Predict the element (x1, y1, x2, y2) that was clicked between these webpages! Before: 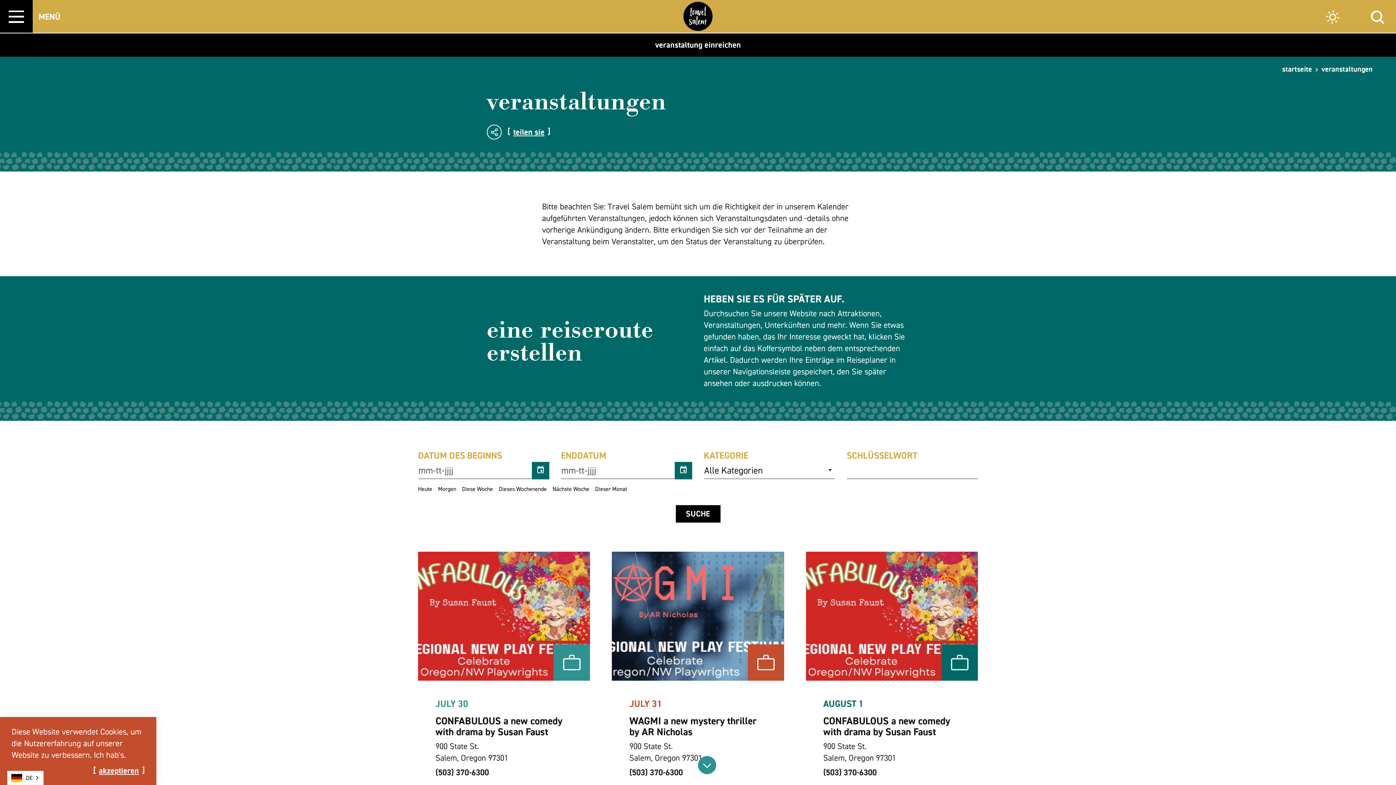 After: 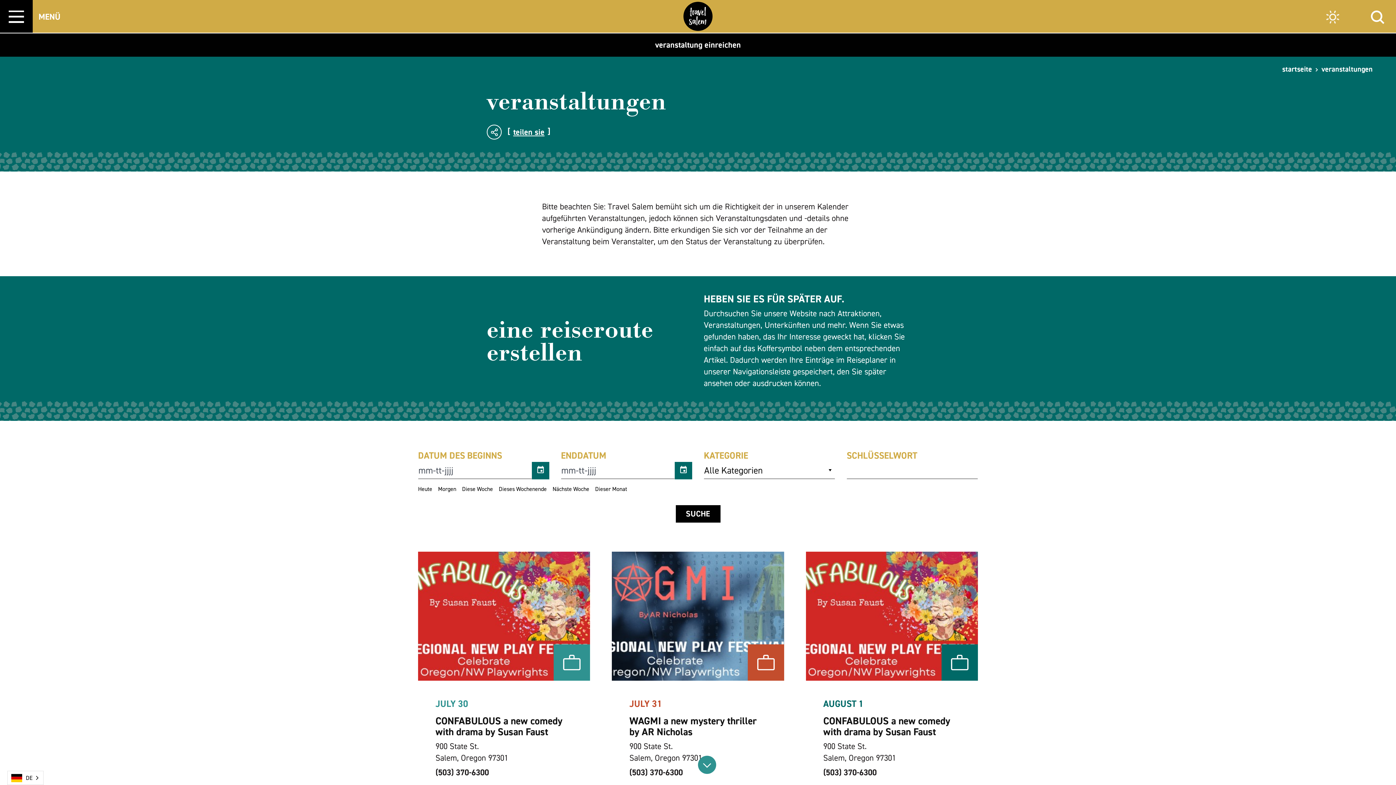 Action: bbox: (93, 766, 144, 775) label: akzeptieren